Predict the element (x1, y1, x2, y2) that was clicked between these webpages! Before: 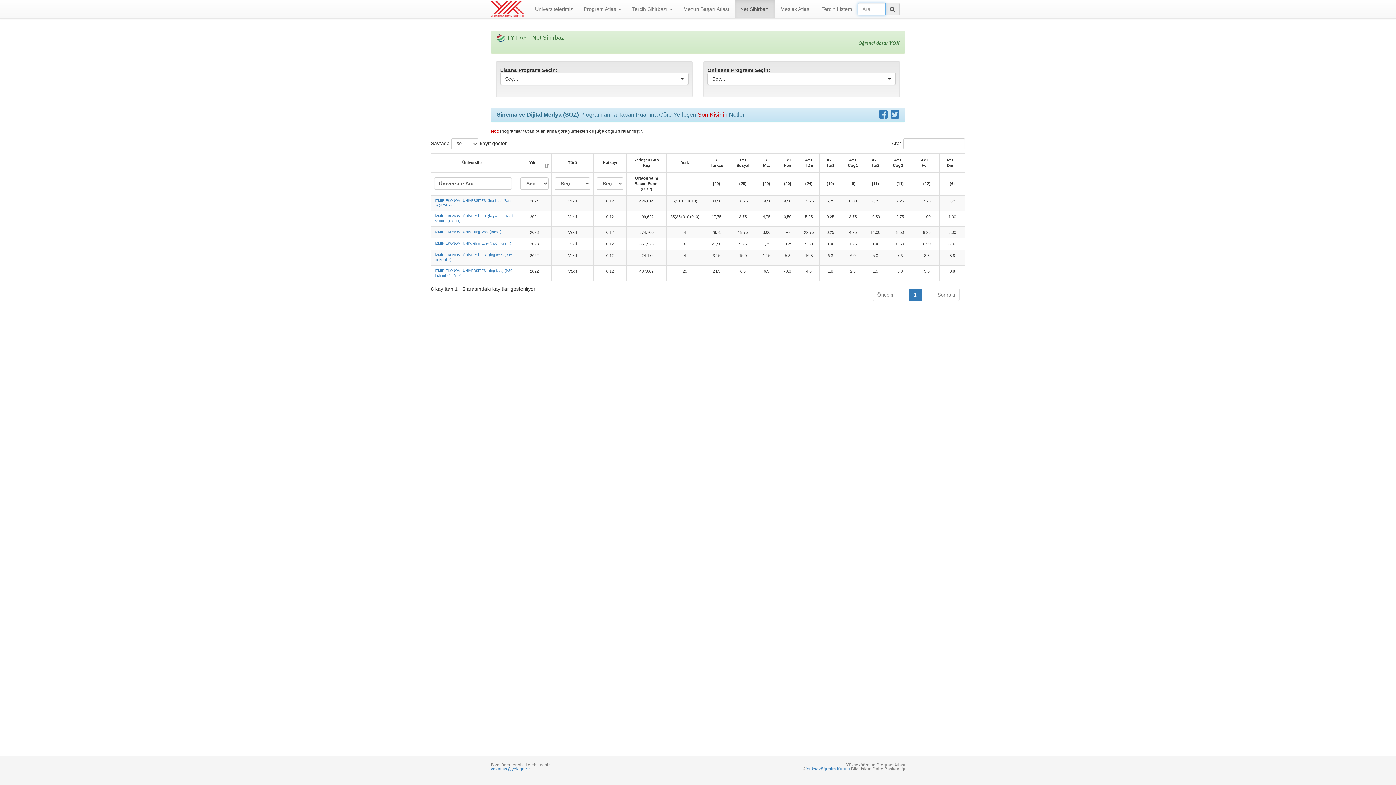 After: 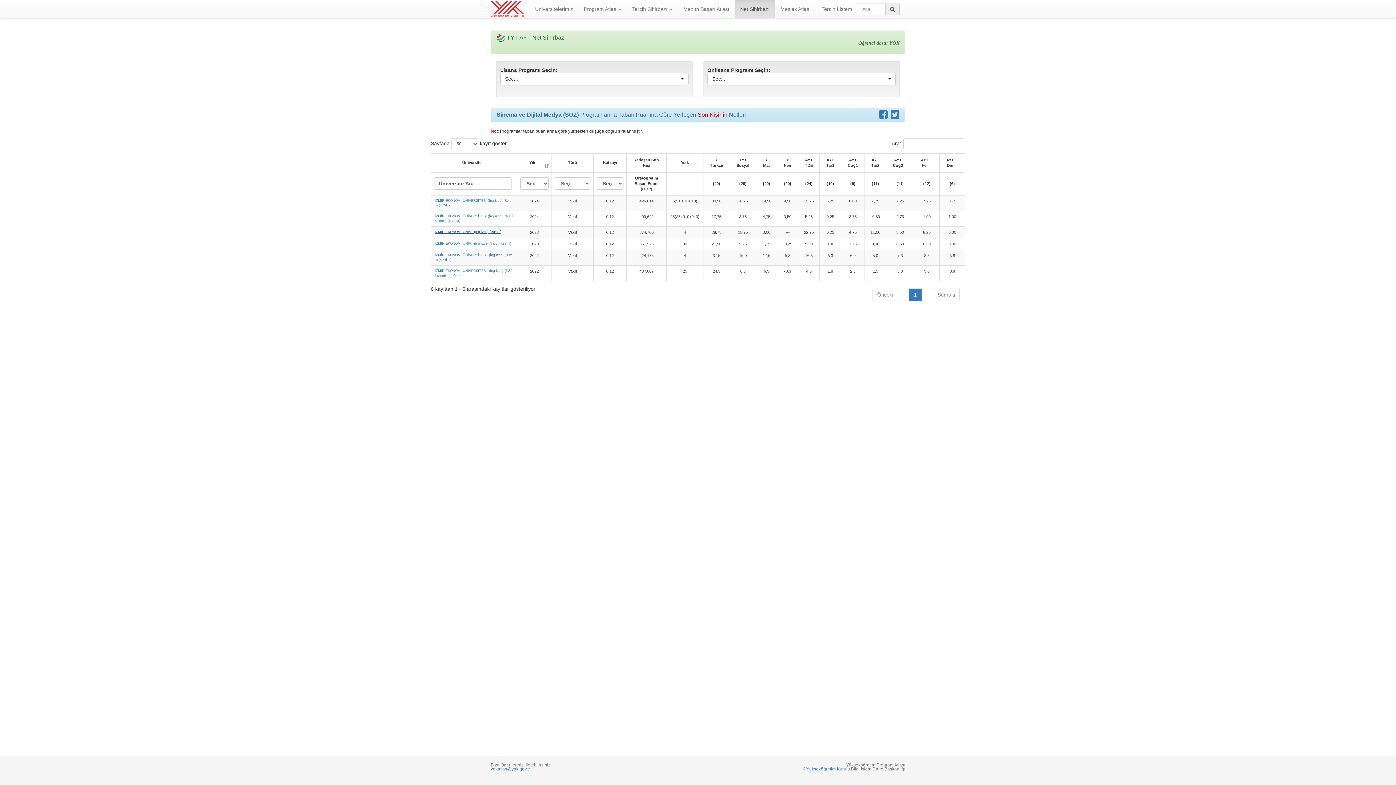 Action: bbox: (434, 230, 501, 233) label: İZMİR EKONOMİ ÜNİV. -(İngilizce) (Burslu)